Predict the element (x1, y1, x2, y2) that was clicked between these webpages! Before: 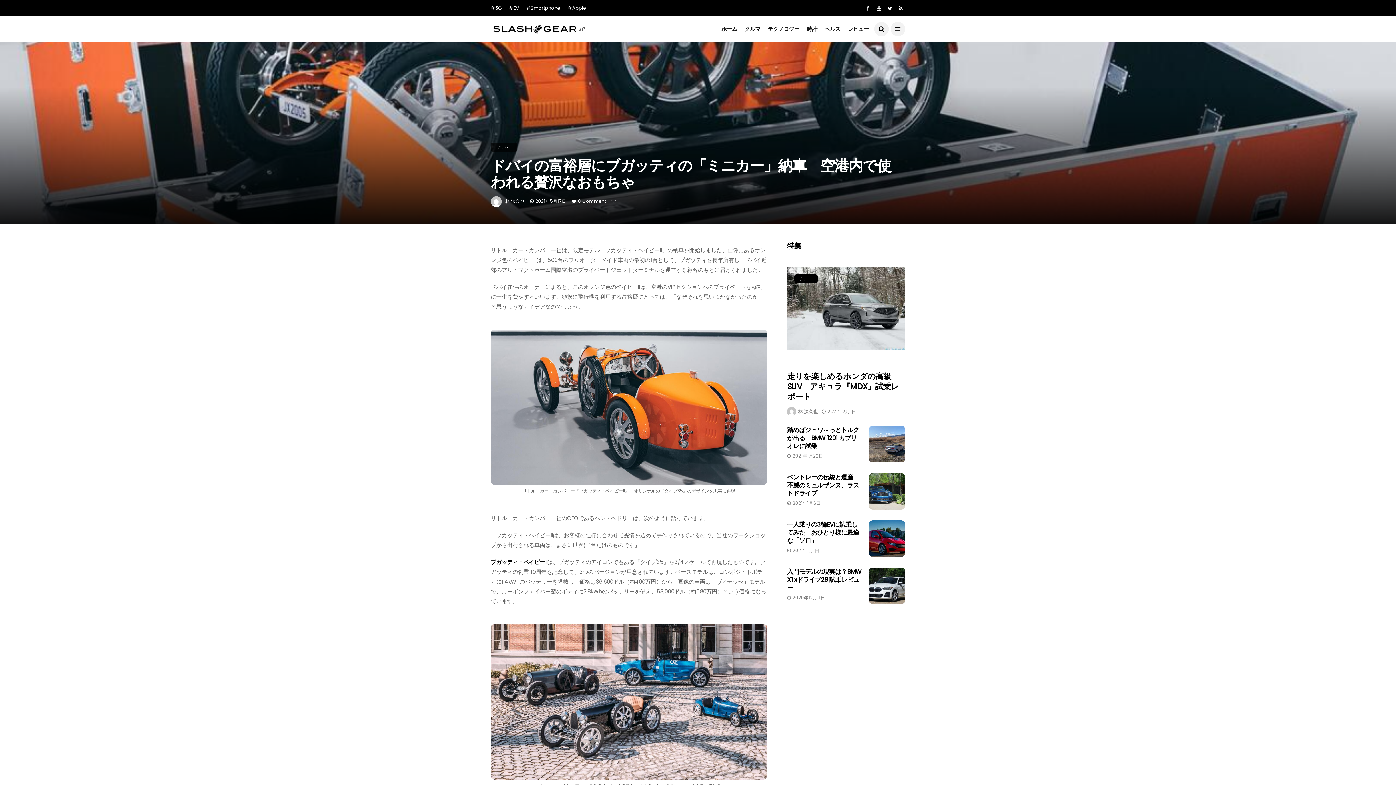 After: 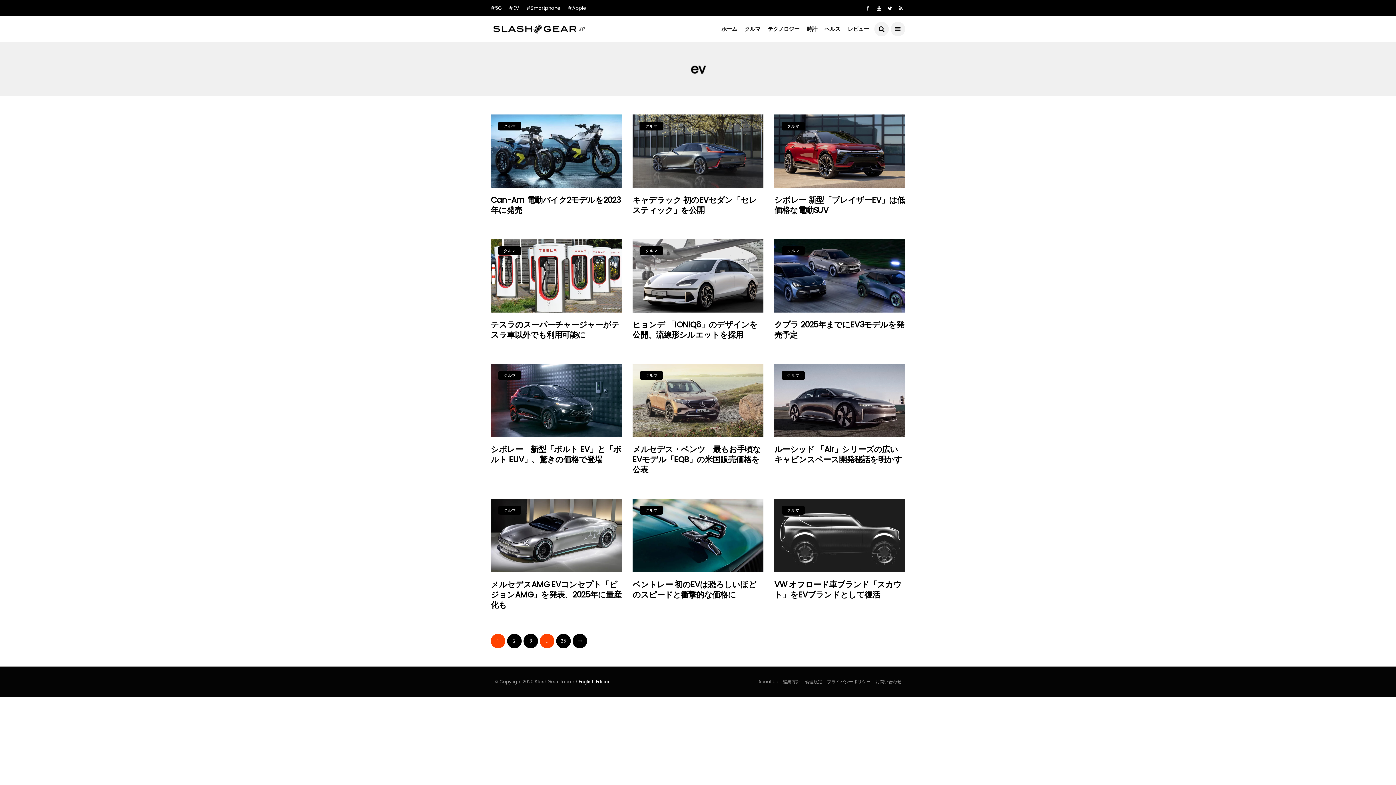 Action: bbox: (509, 0, 519, 16) label: #EV